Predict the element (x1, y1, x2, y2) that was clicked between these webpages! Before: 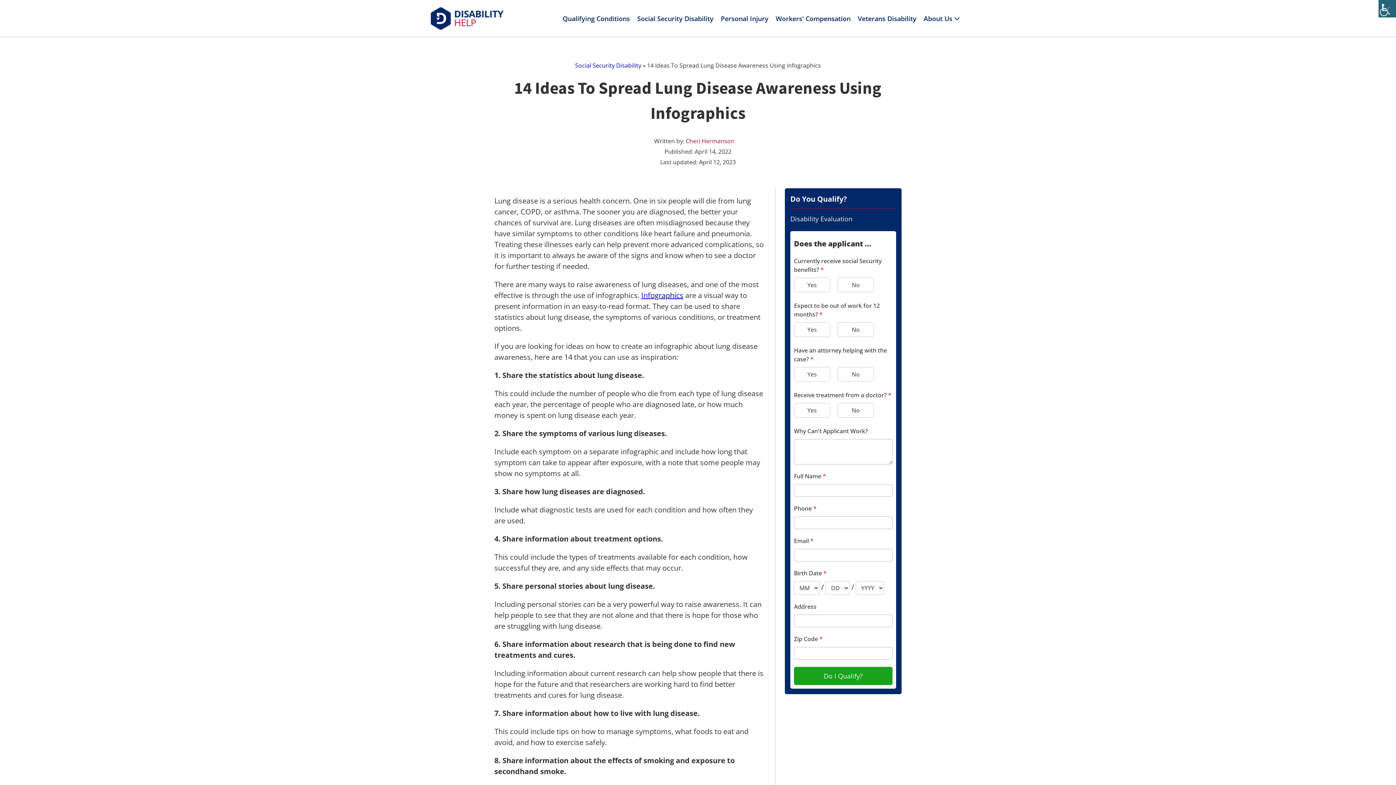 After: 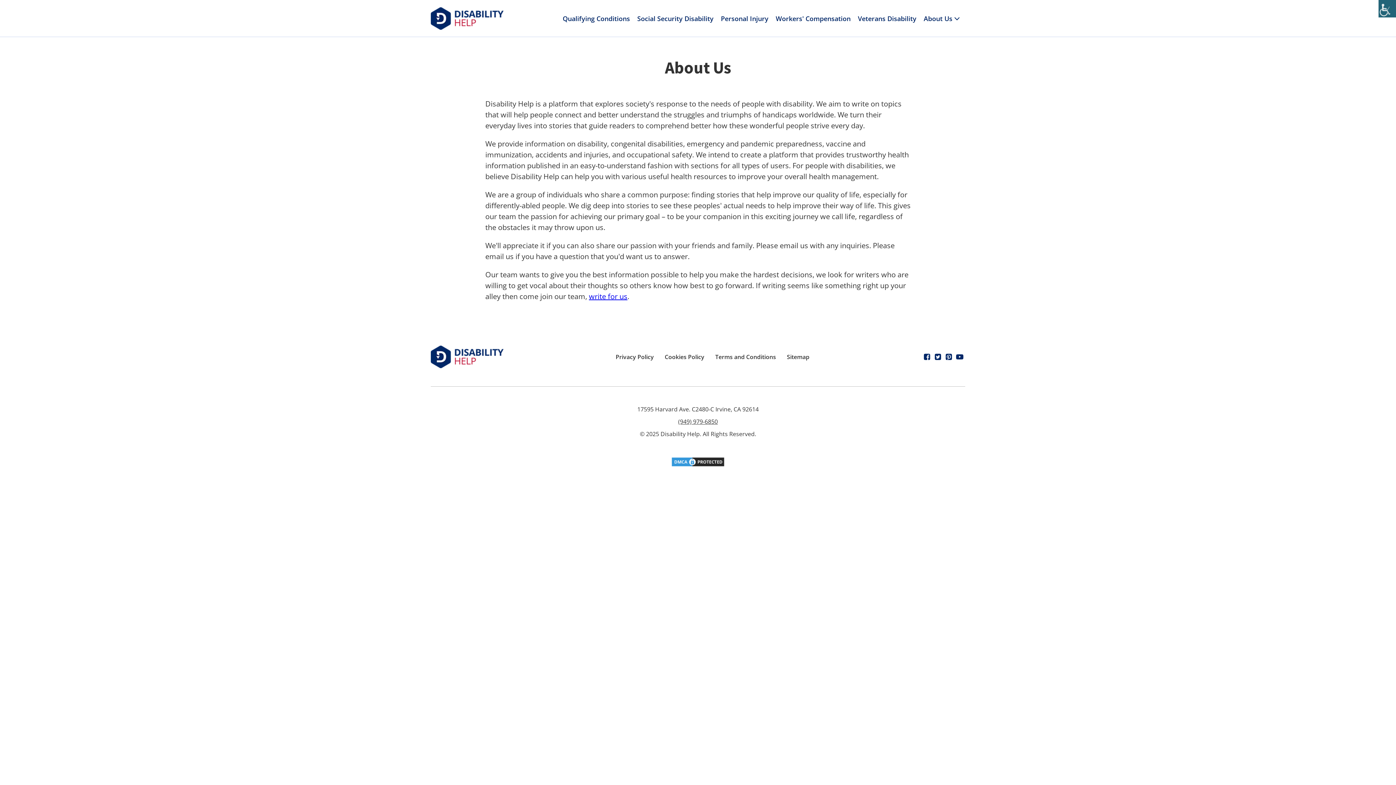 Action: bbox: (920, 11, 965, 25) label: About Us